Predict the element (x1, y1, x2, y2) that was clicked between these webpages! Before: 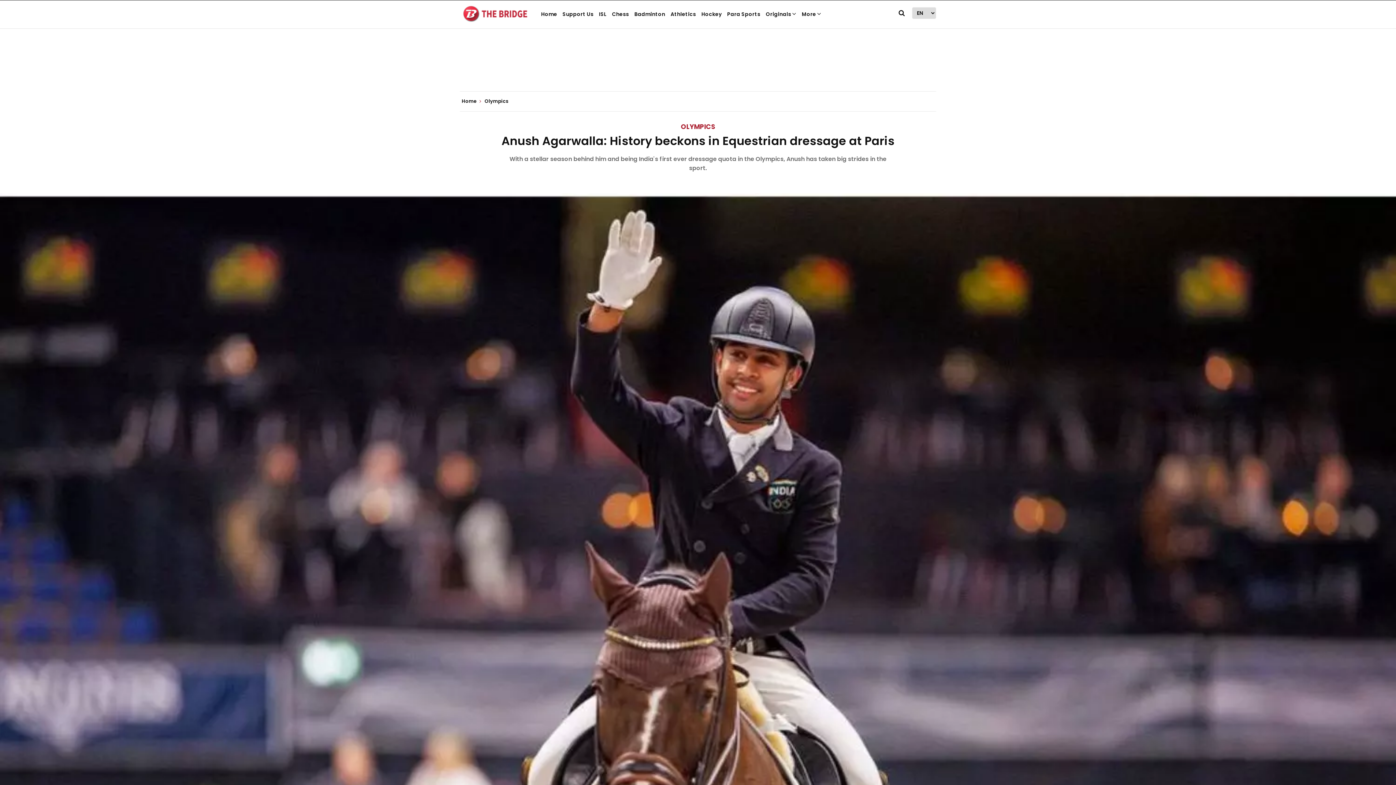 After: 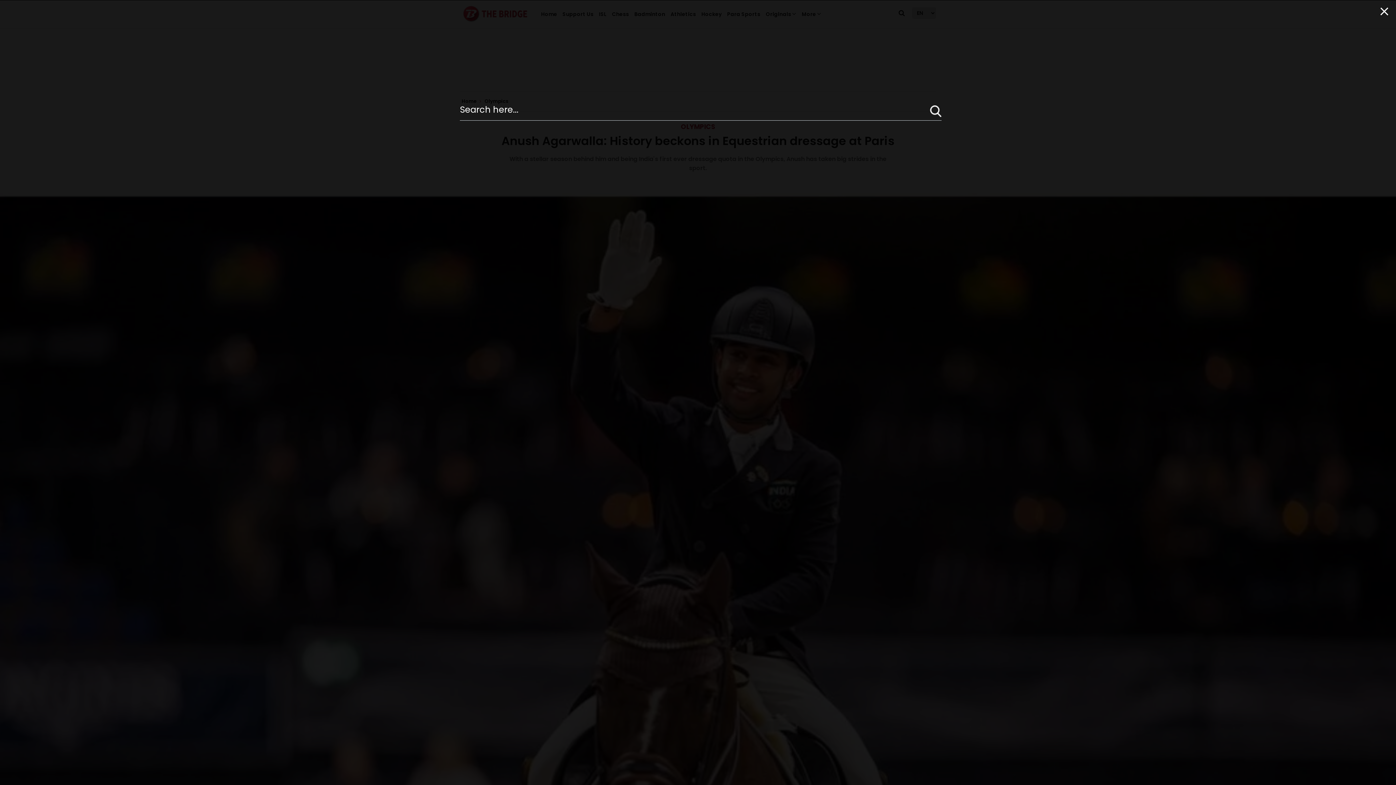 Action: bbox: (898, 5, 905, 20)